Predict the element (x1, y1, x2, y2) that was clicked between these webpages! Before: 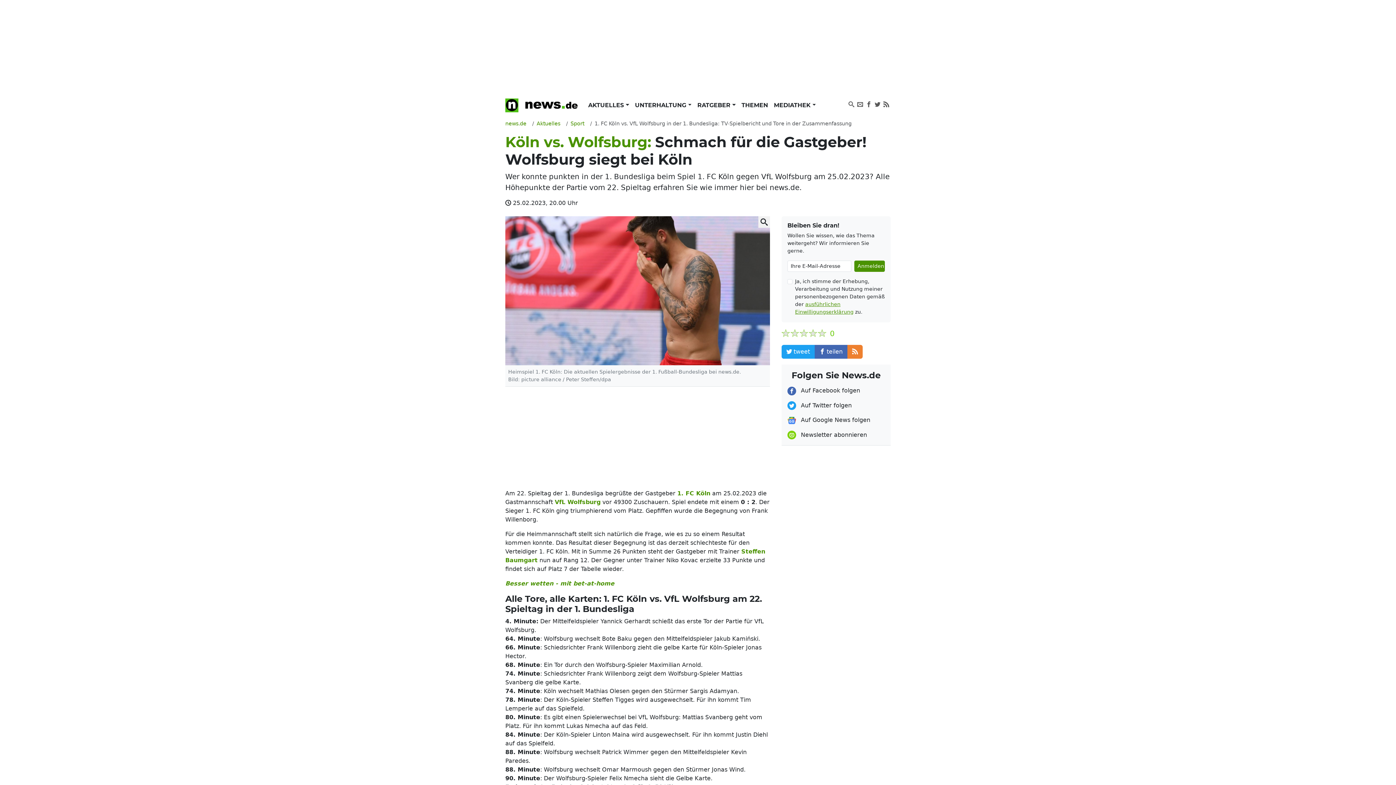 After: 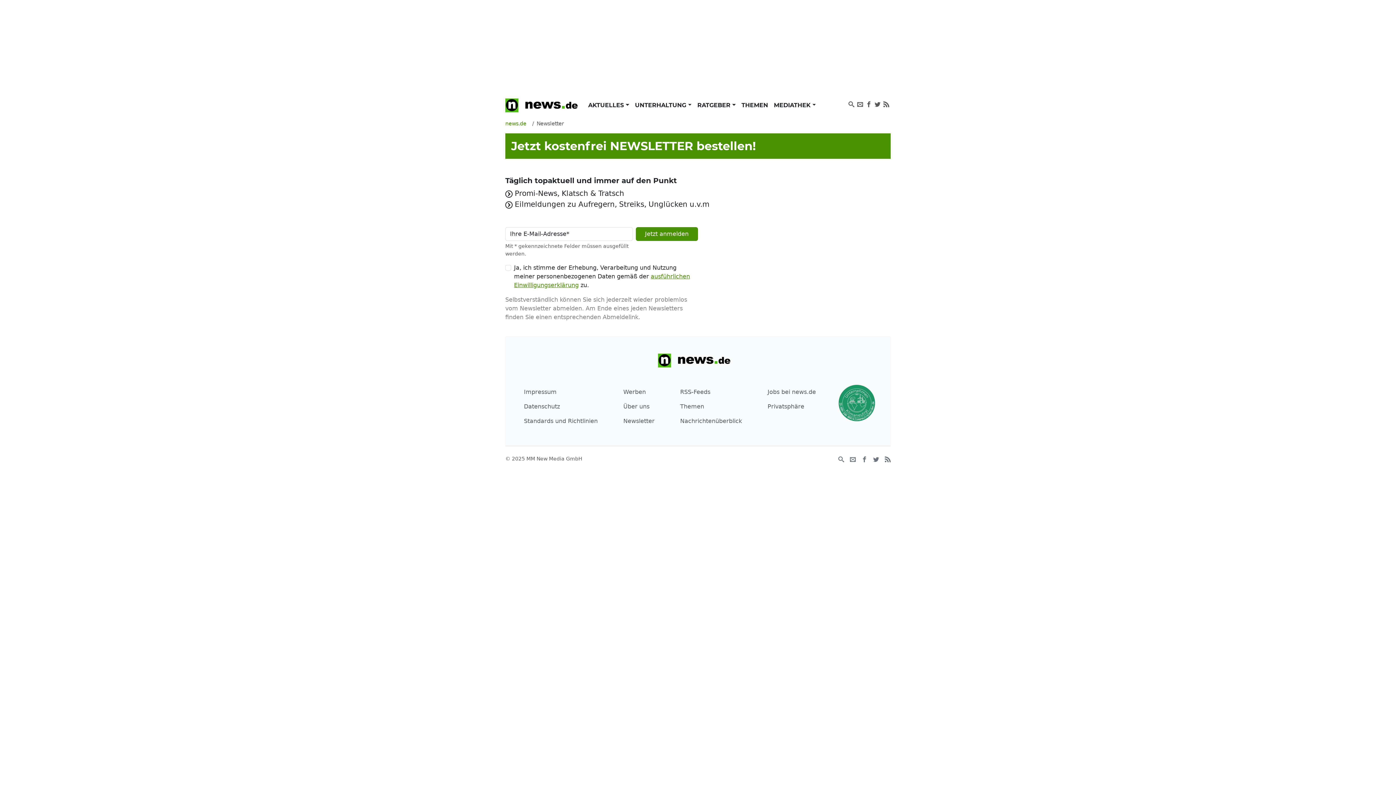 Action: bbox: (856, 97, 864, 111)